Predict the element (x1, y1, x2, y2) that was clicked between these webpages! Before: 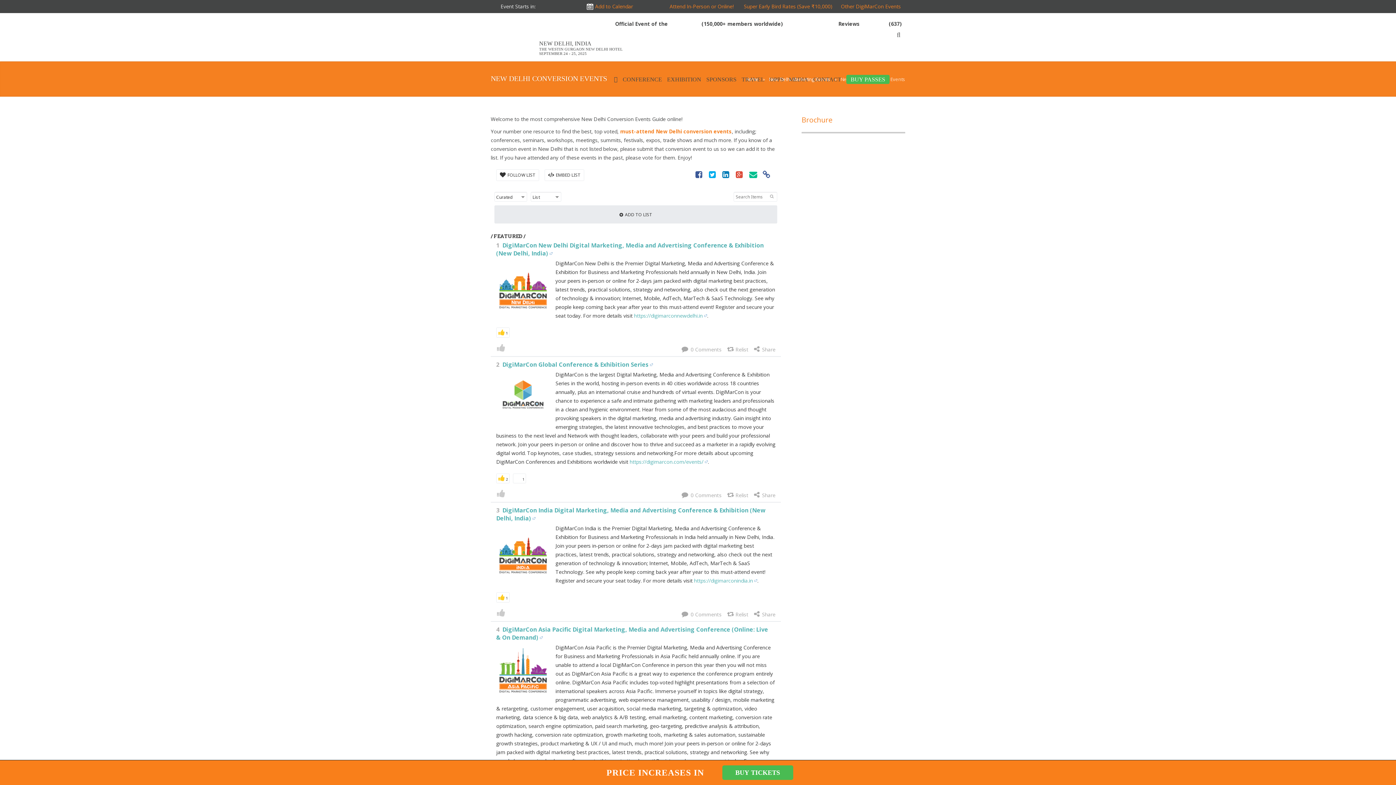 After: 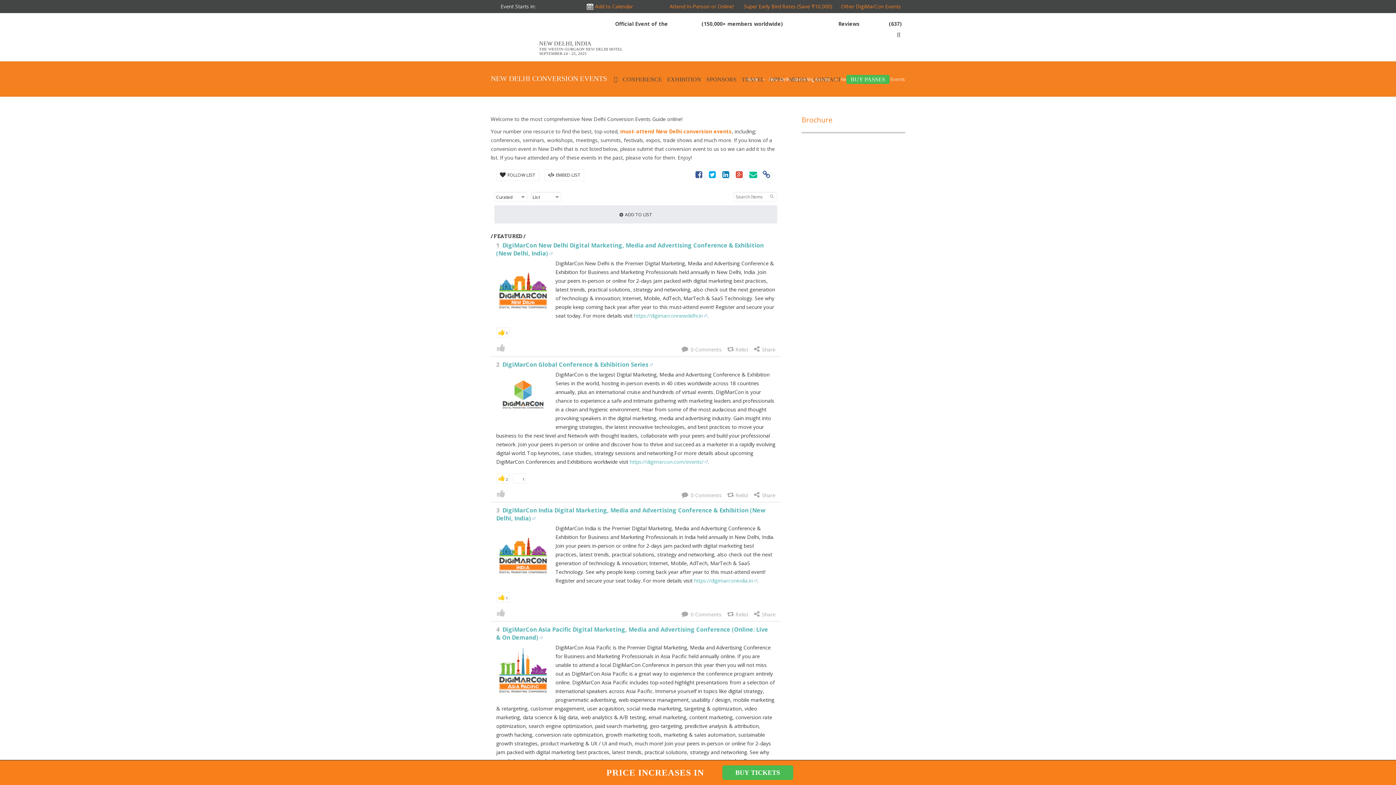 Action: bbox: (669, 20, 698, 27)